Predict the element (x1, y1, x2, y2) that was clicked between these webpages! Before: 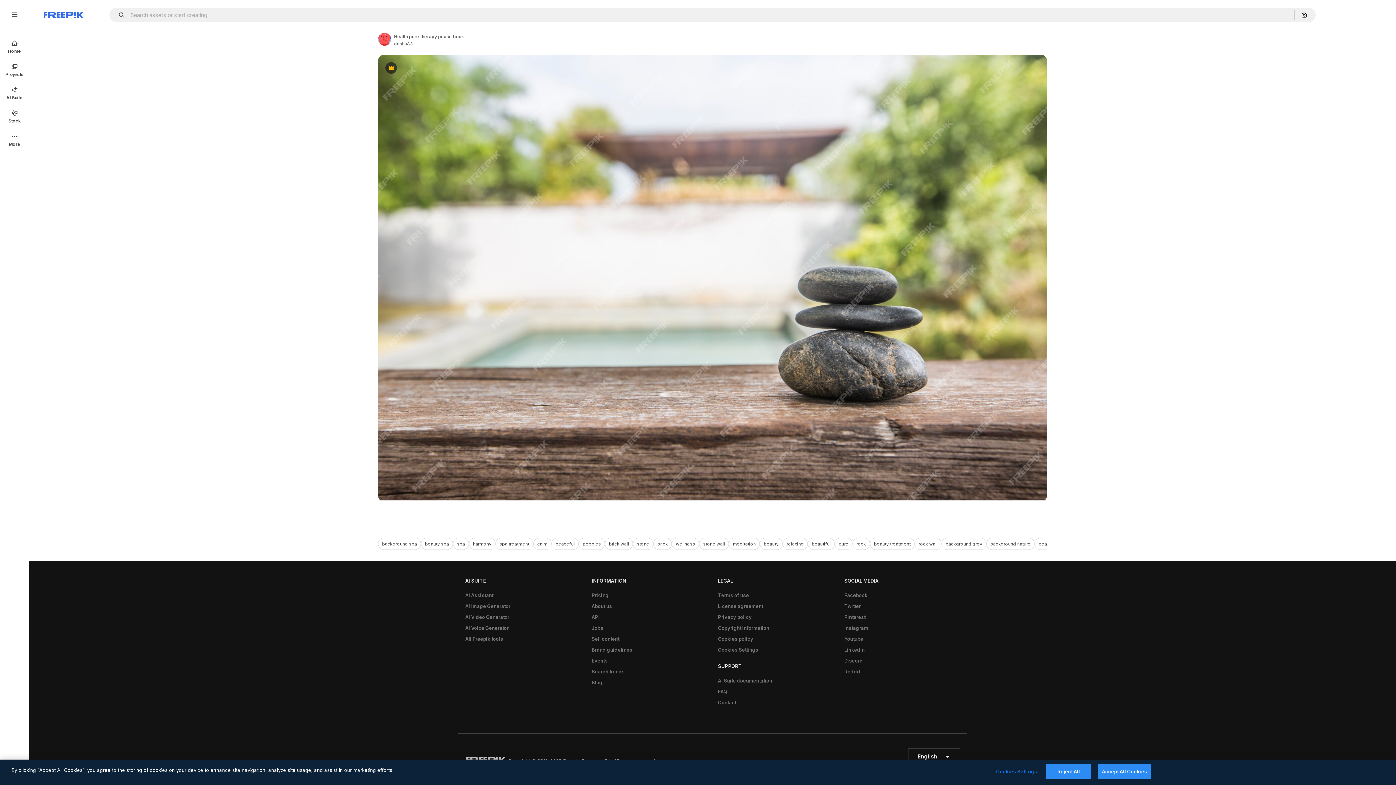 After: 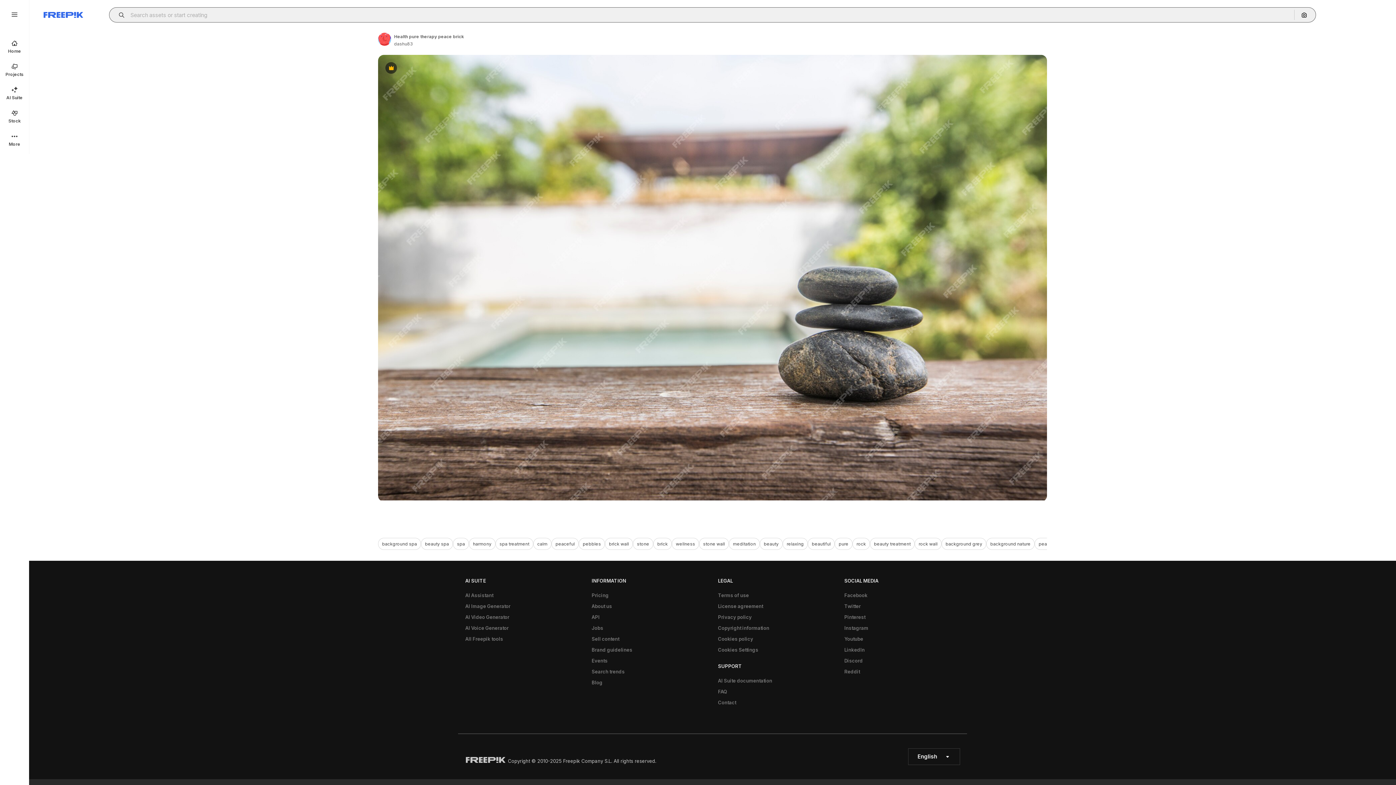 Action: bbox: (115, 12, 129, 17) label: Open autocomplete